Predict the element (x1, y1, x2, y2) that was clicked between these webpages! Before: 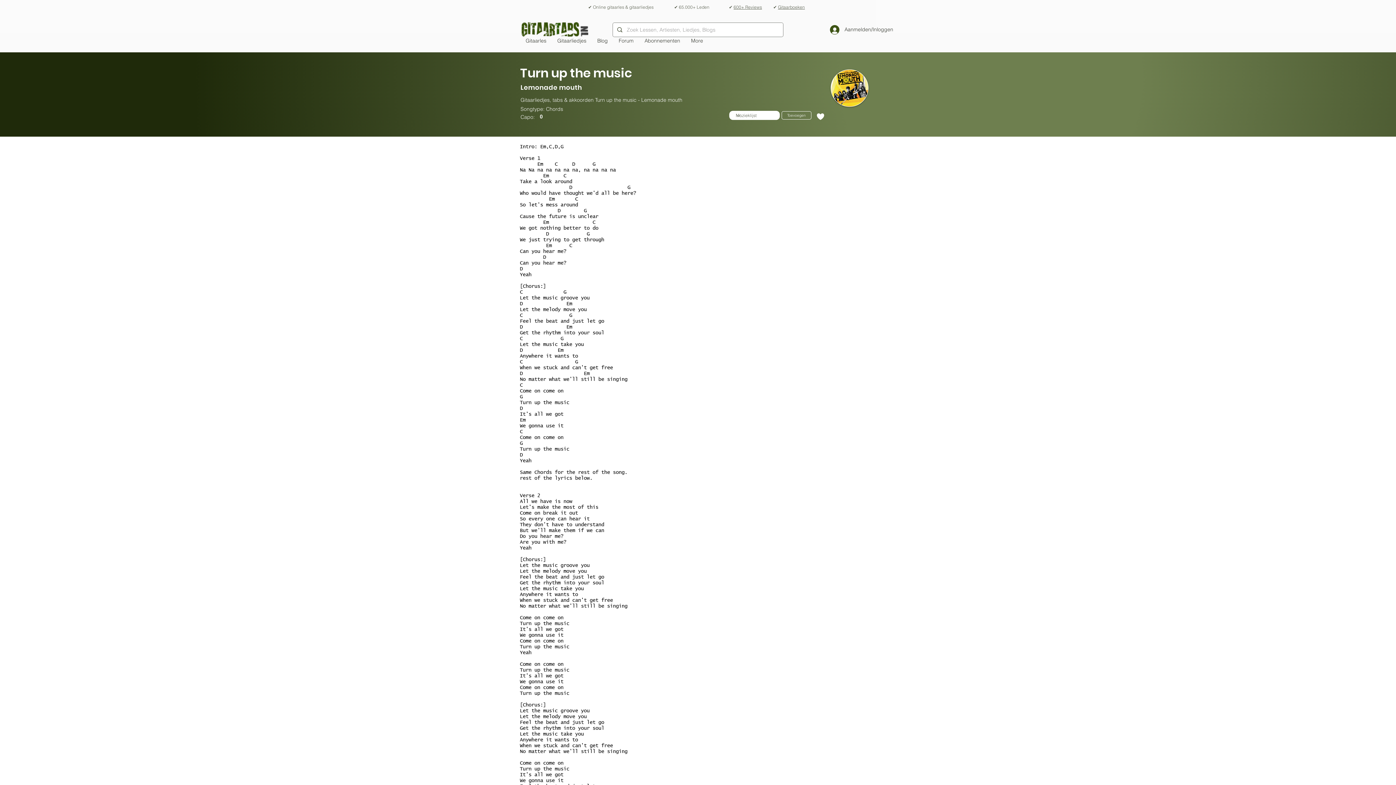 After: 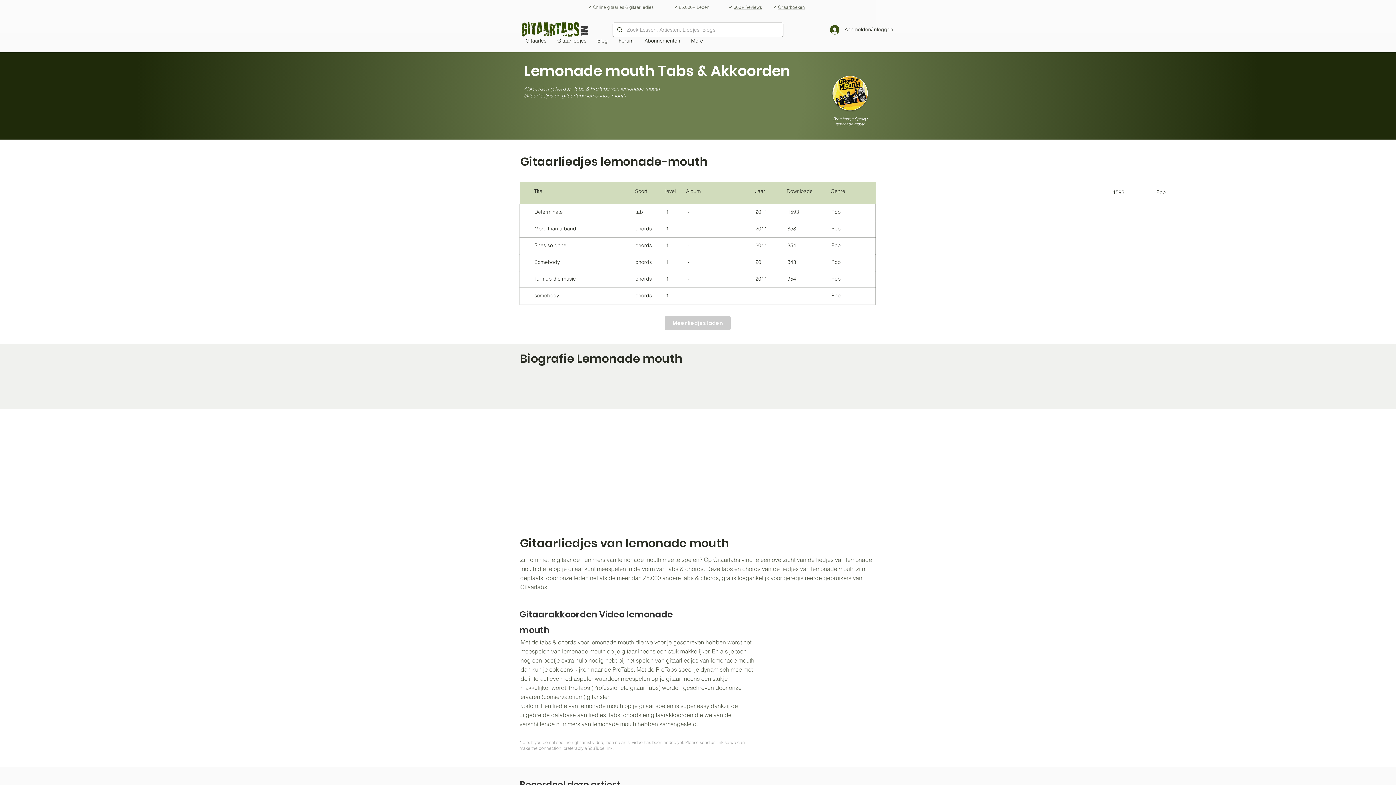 Action: bbox: (520, 81, 712, 95) label: lemonade-mouth